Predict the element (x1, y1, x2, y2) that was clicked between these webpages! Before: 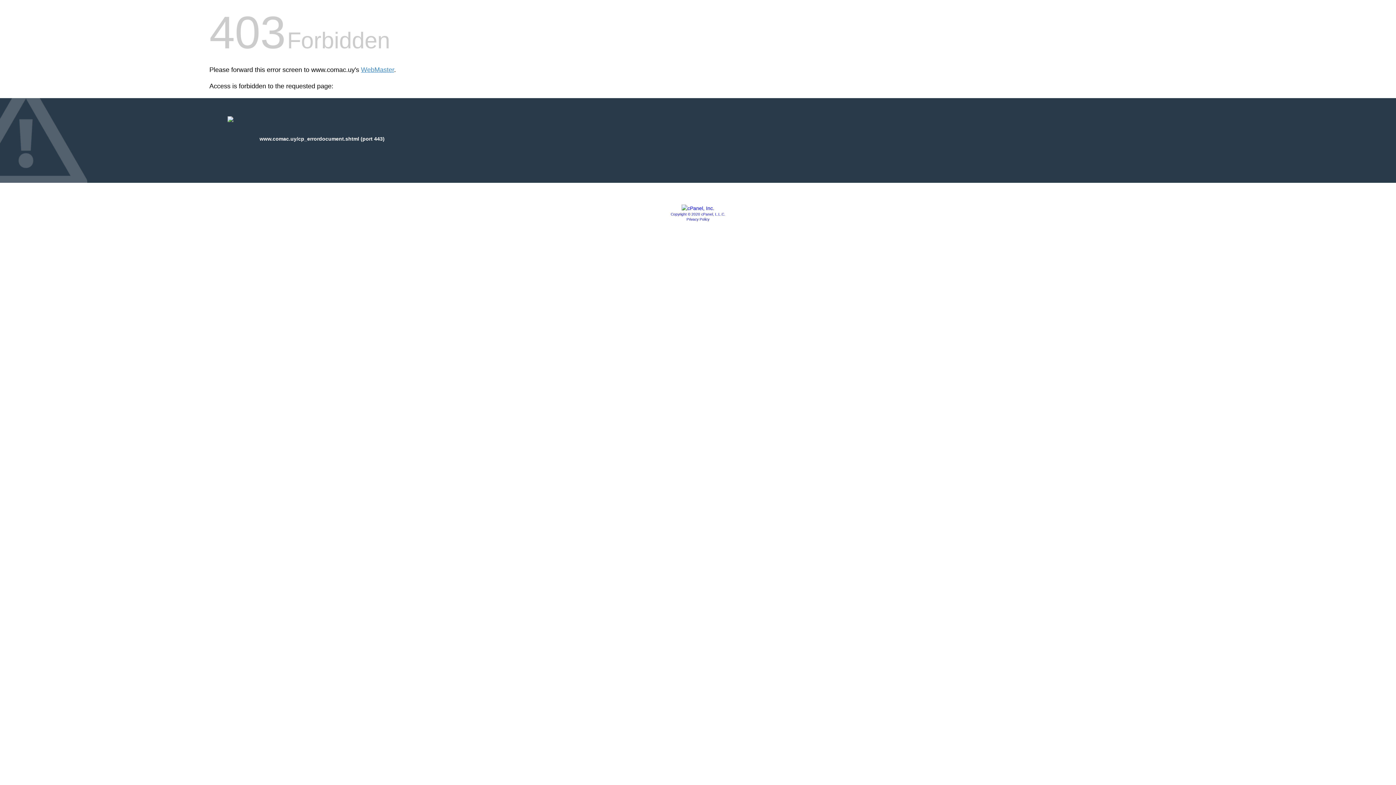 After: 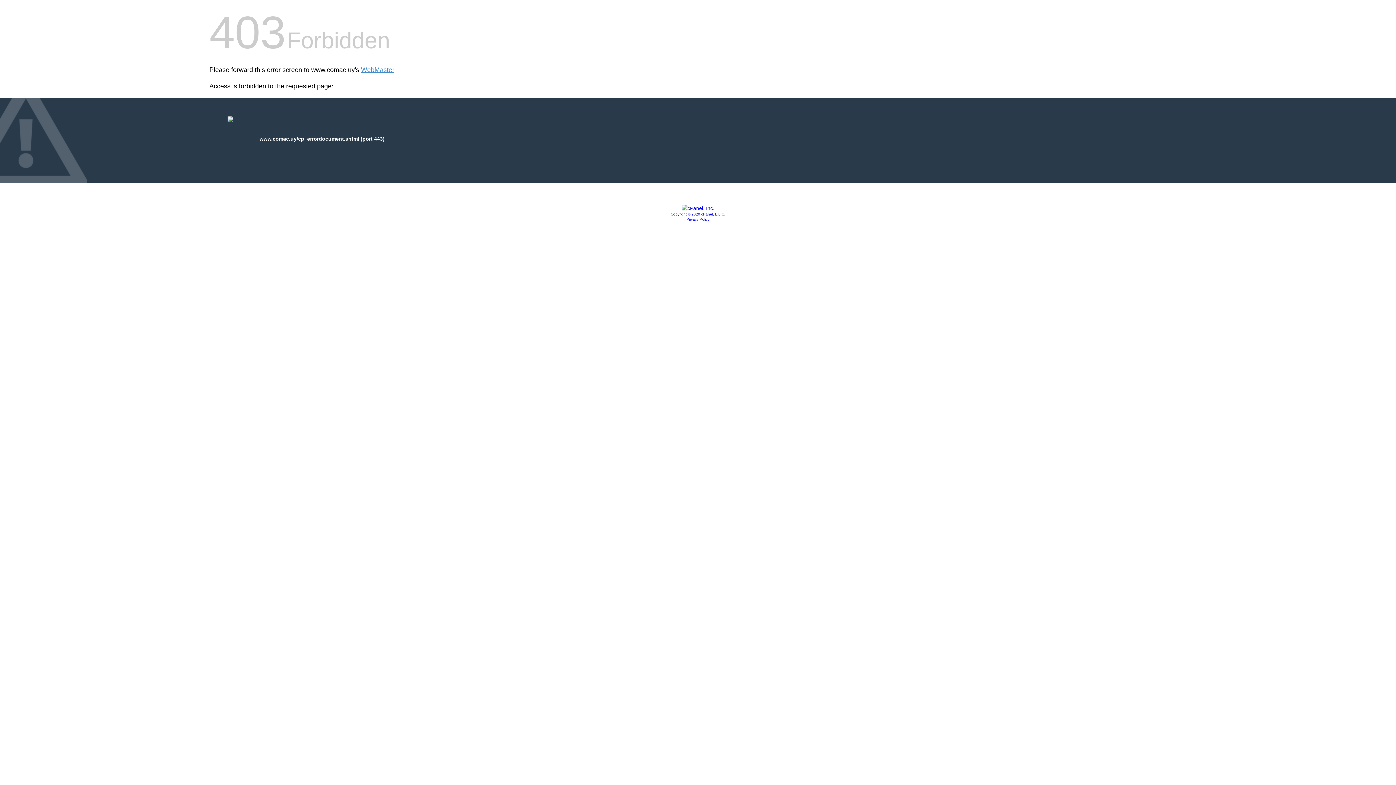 Action: bbox: (686, 217, 709, 221) label: Privacy Policy